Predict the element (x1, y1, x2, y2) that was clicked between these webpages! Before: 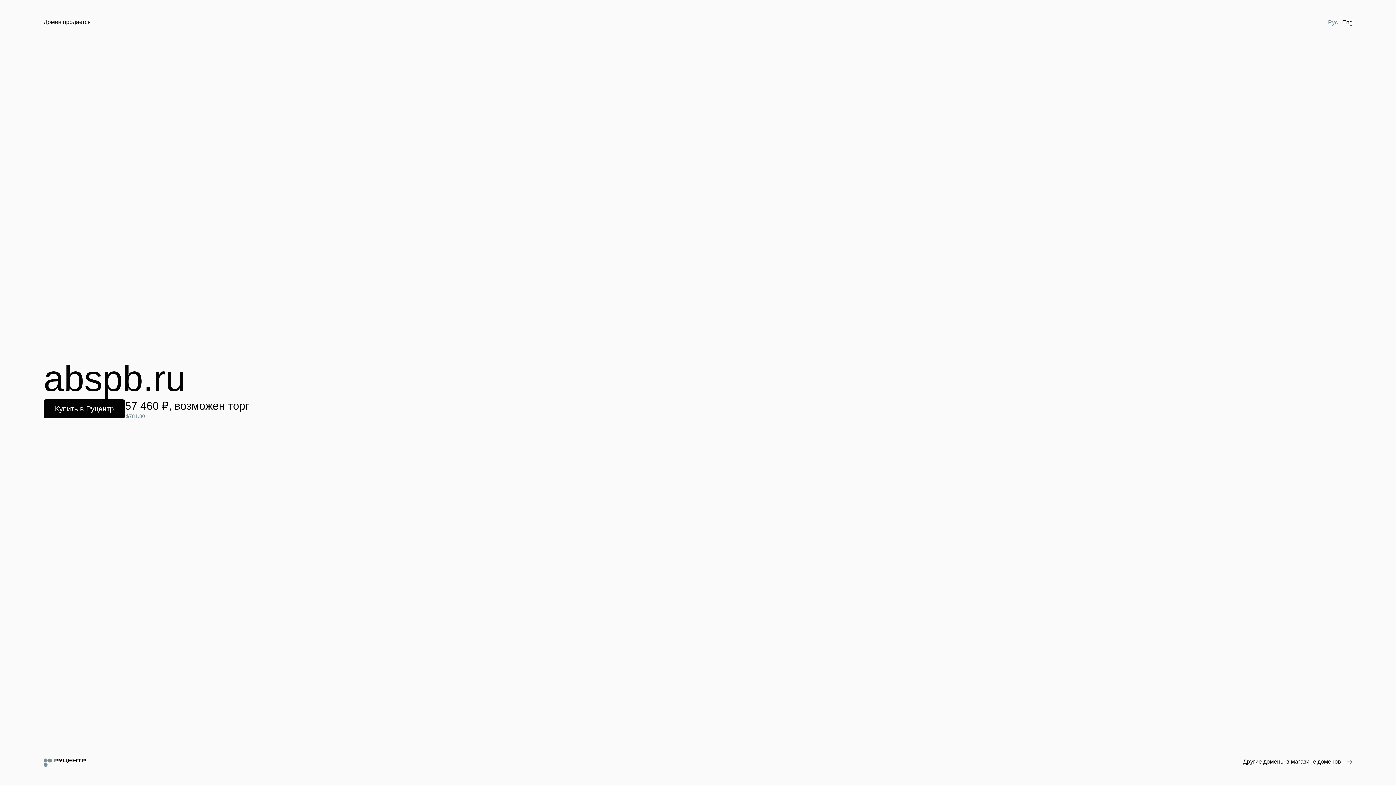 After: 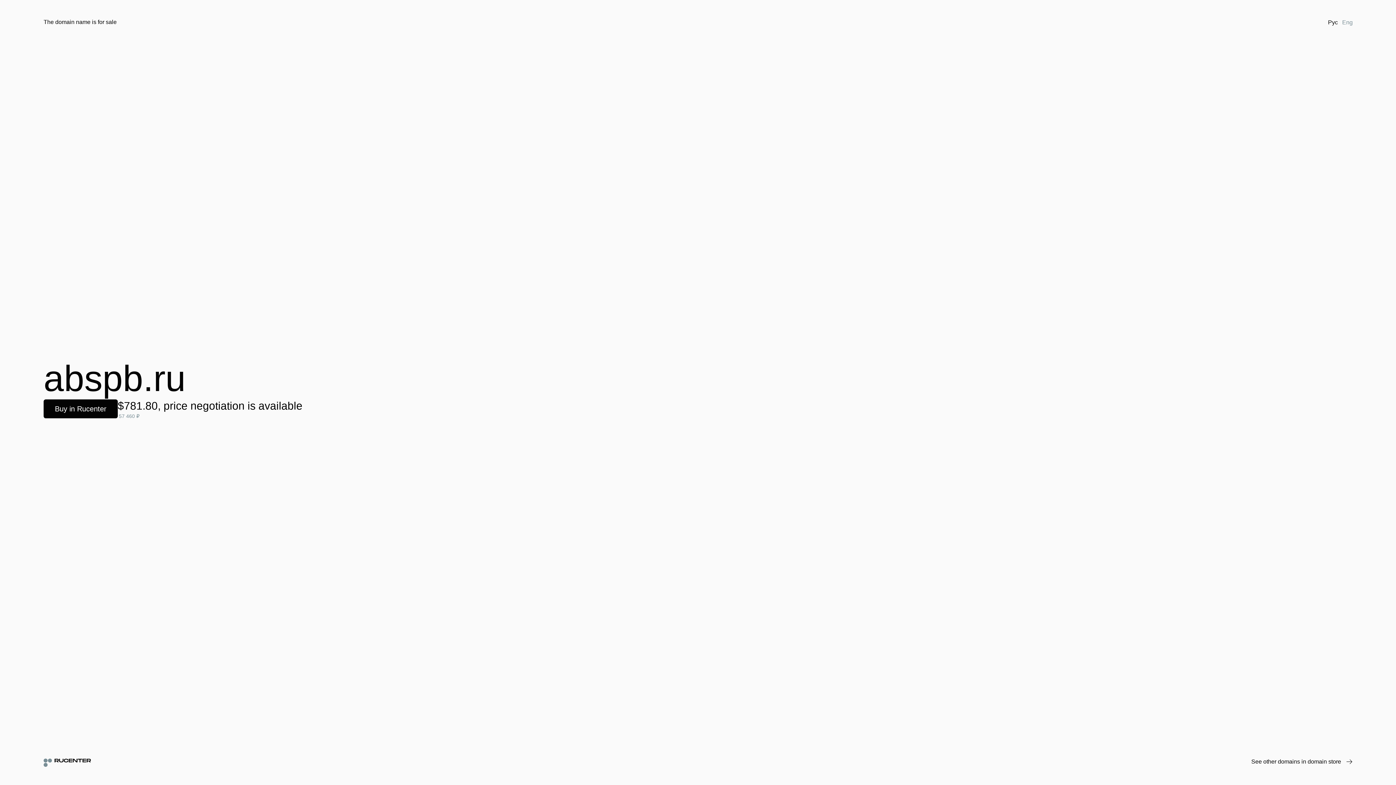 Action: label: Eng bbox: (1340, 18, 1355, 26)